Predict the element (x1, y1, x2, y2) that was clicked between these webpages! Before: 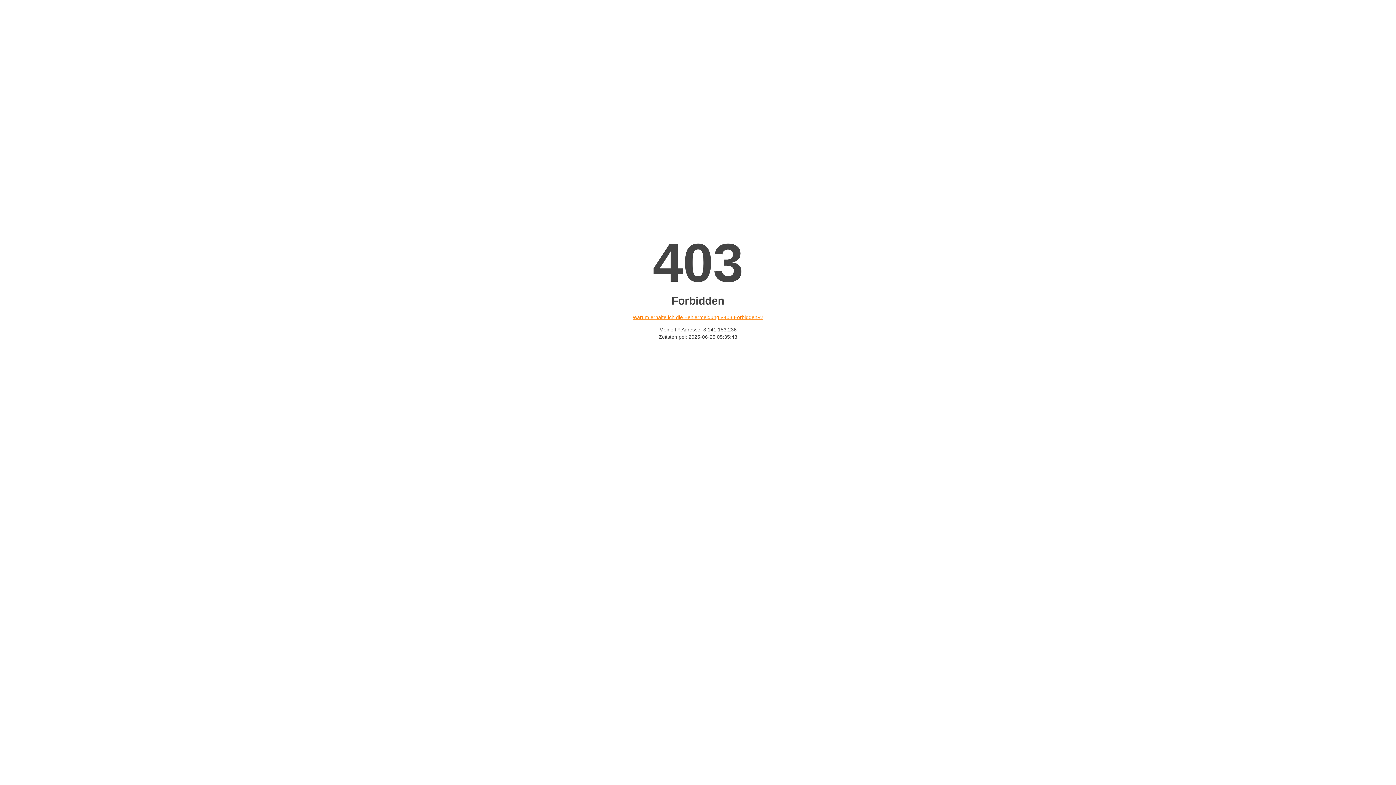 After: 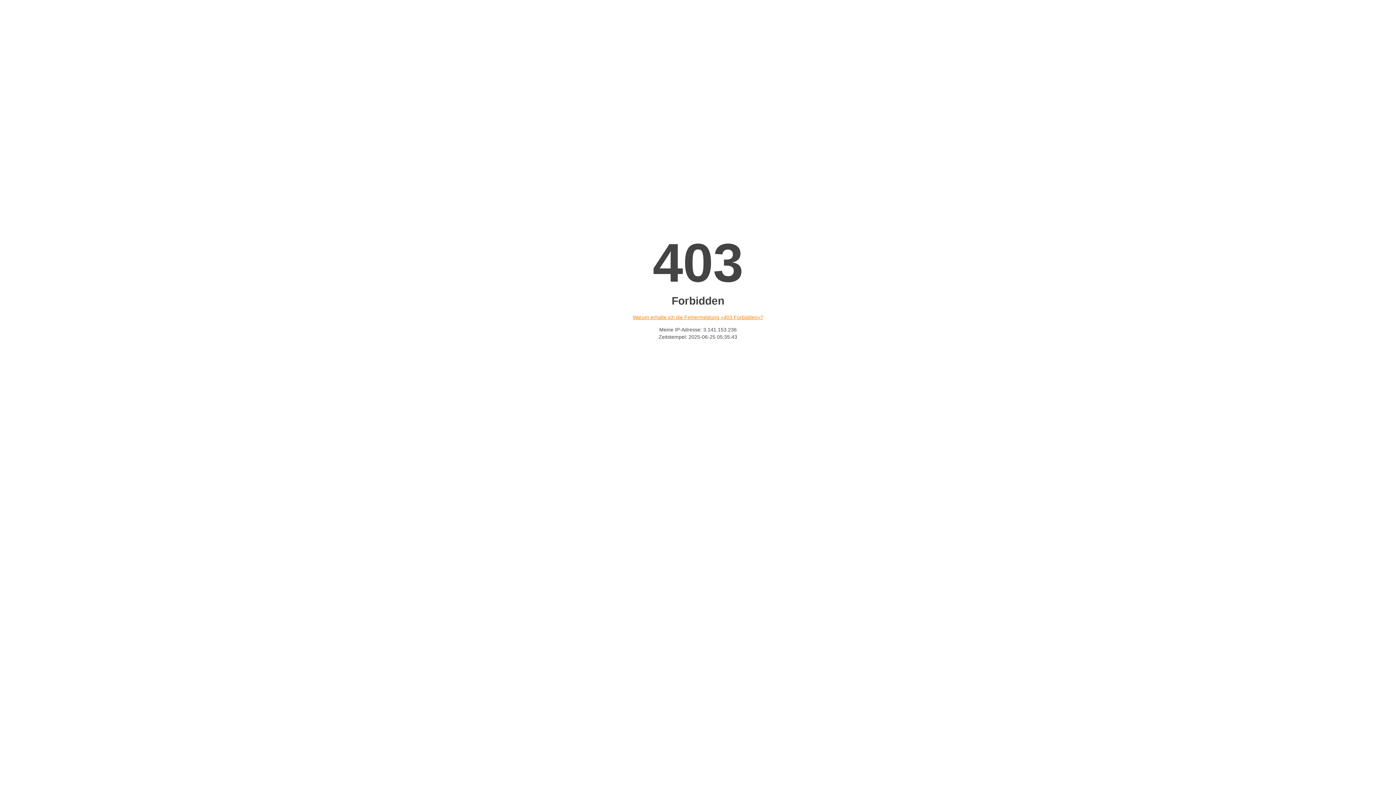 Action: bbox: (632, 314, 763, 320) label: Warum erhalte ich die Fehlermeldung «403 Forbidden»?